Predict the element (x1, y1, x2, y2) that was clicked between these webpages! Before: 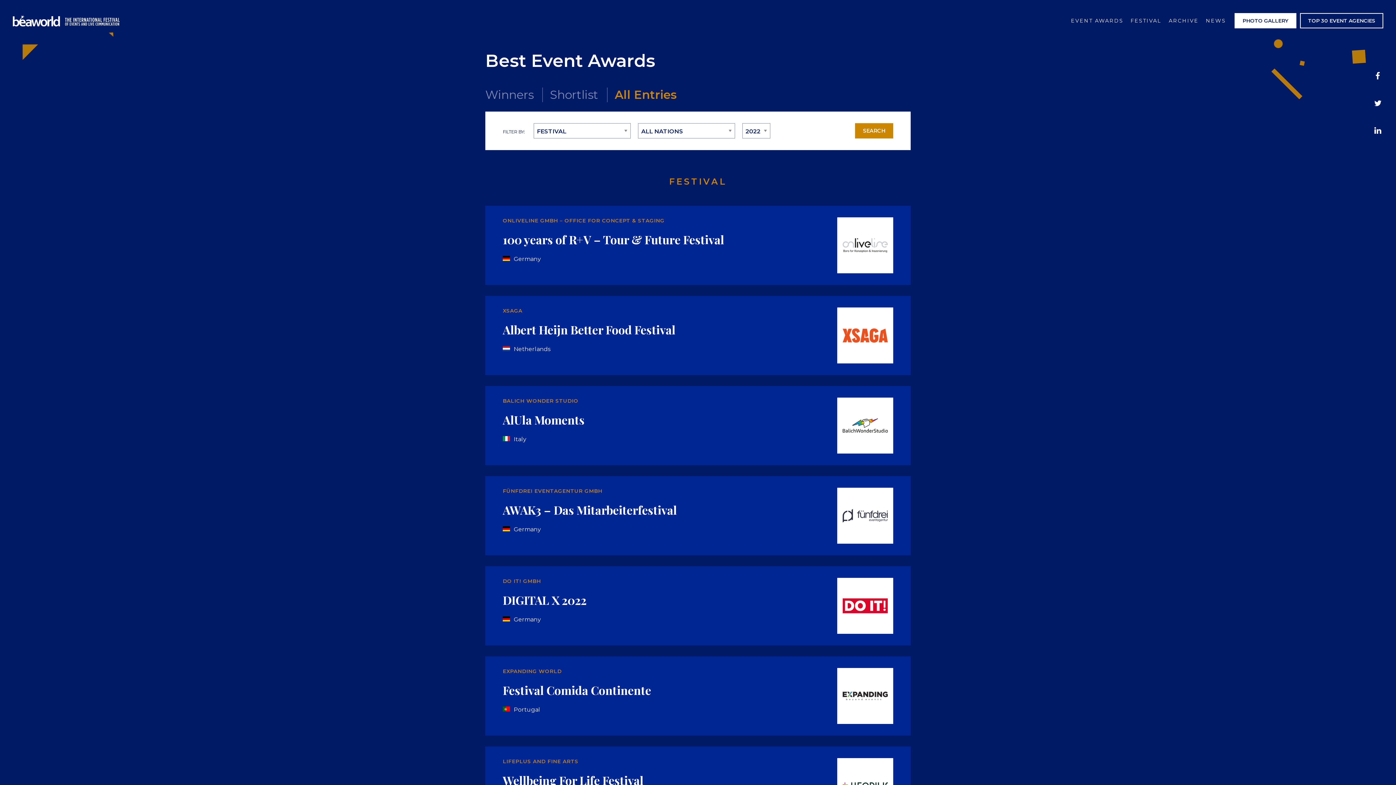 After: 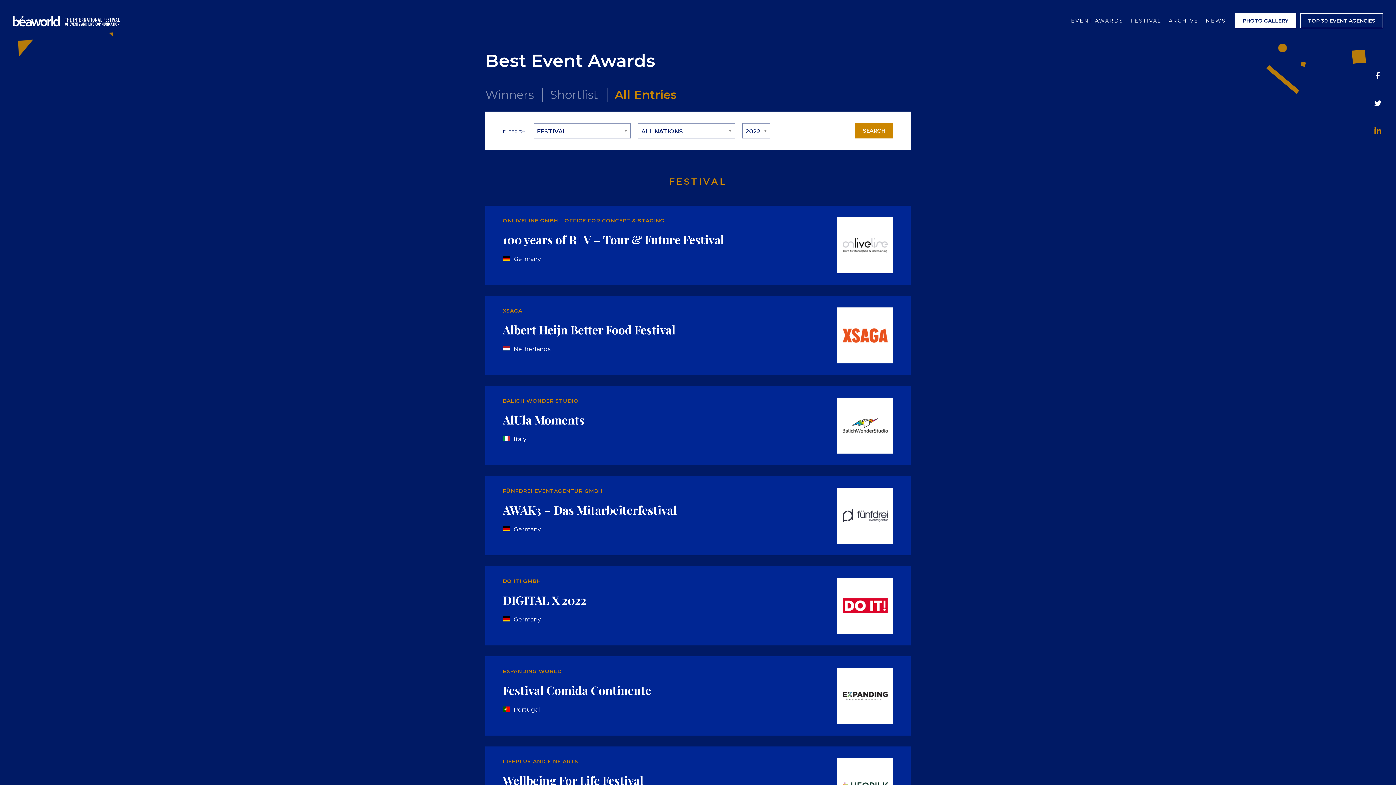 Action: bbox: (1370, 120, 1386, 141)